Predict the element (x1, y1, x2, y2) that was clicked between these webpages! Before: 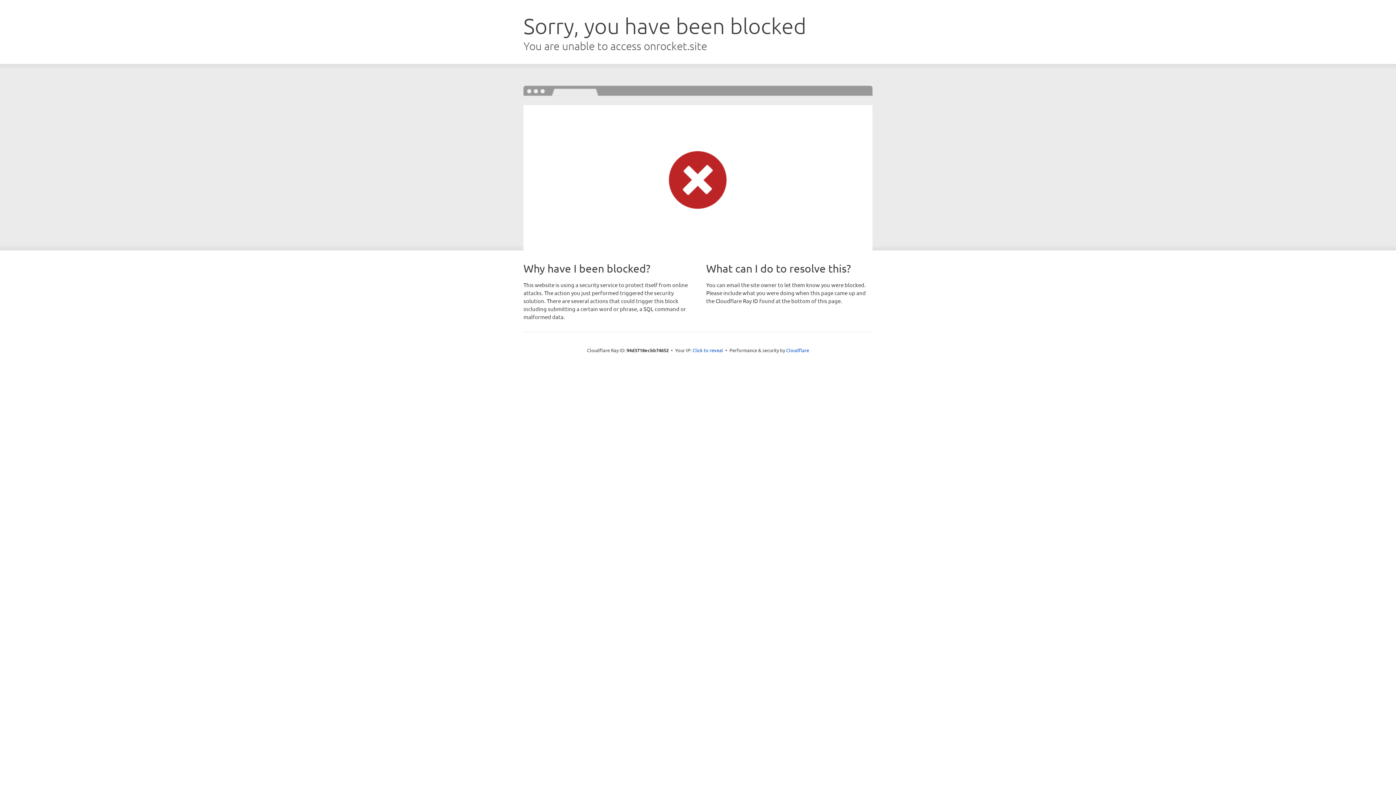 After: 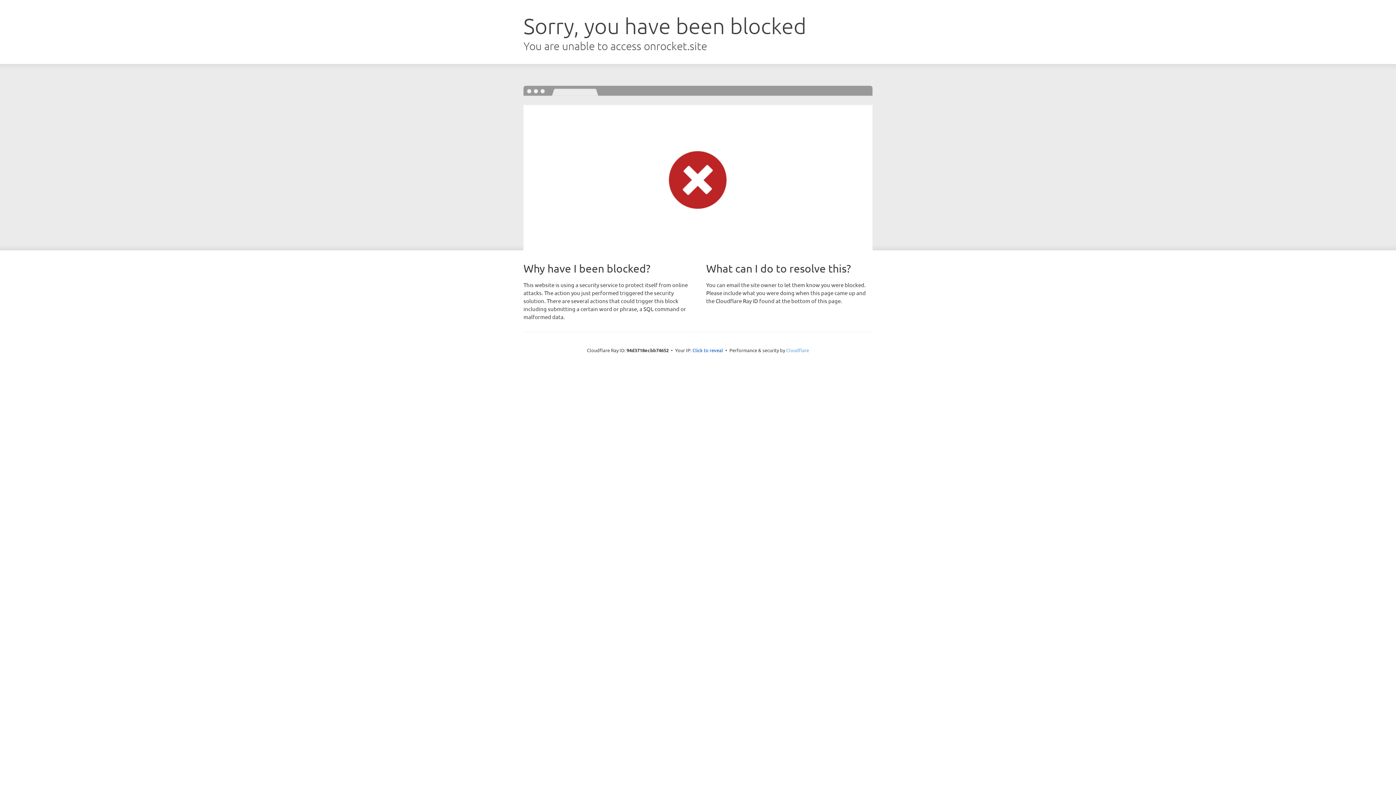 Action: bbox: (786, 347, 809, 353) label: Cloudflare